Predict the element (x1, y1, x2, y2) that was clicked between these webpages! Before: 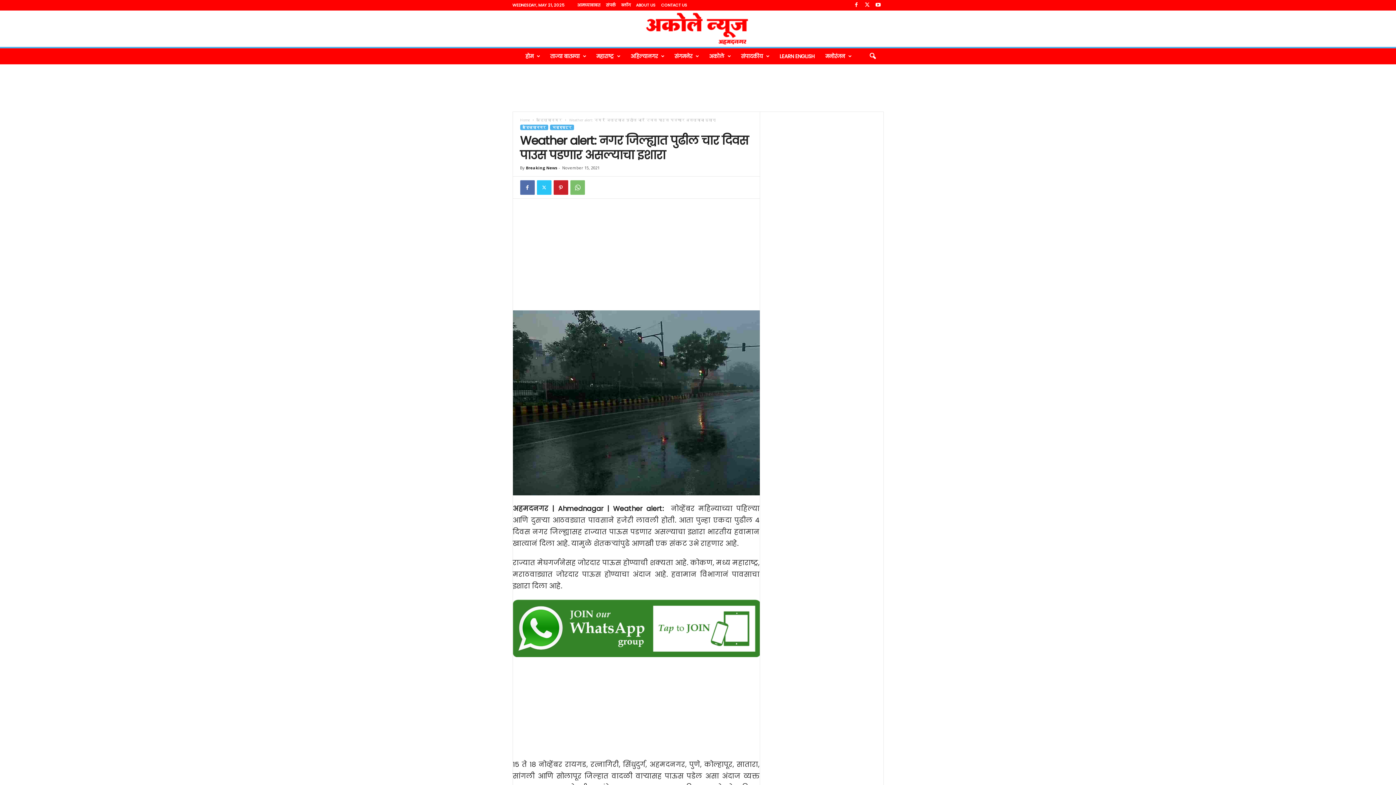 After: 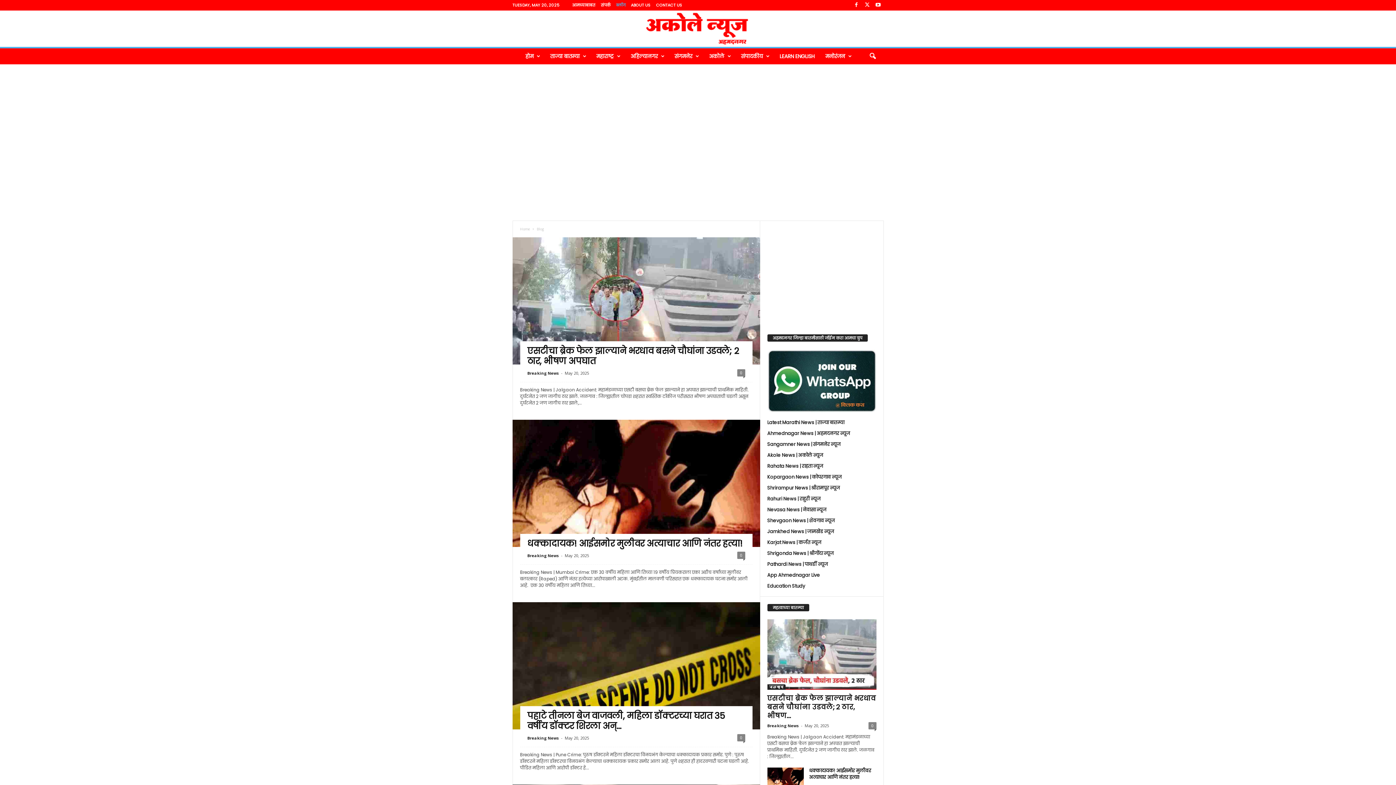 Action: label: ब्लॉग bbox: (621, 2, 630, 8)